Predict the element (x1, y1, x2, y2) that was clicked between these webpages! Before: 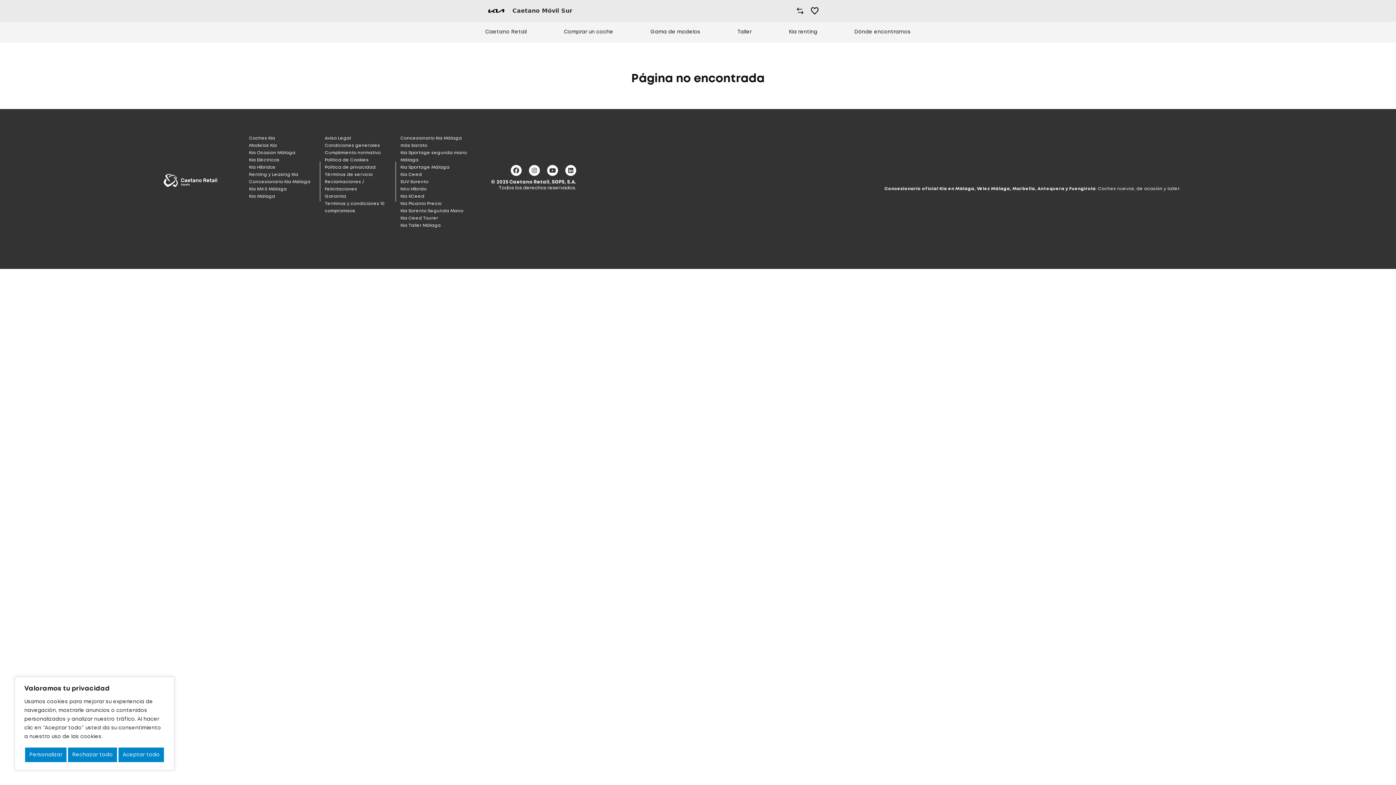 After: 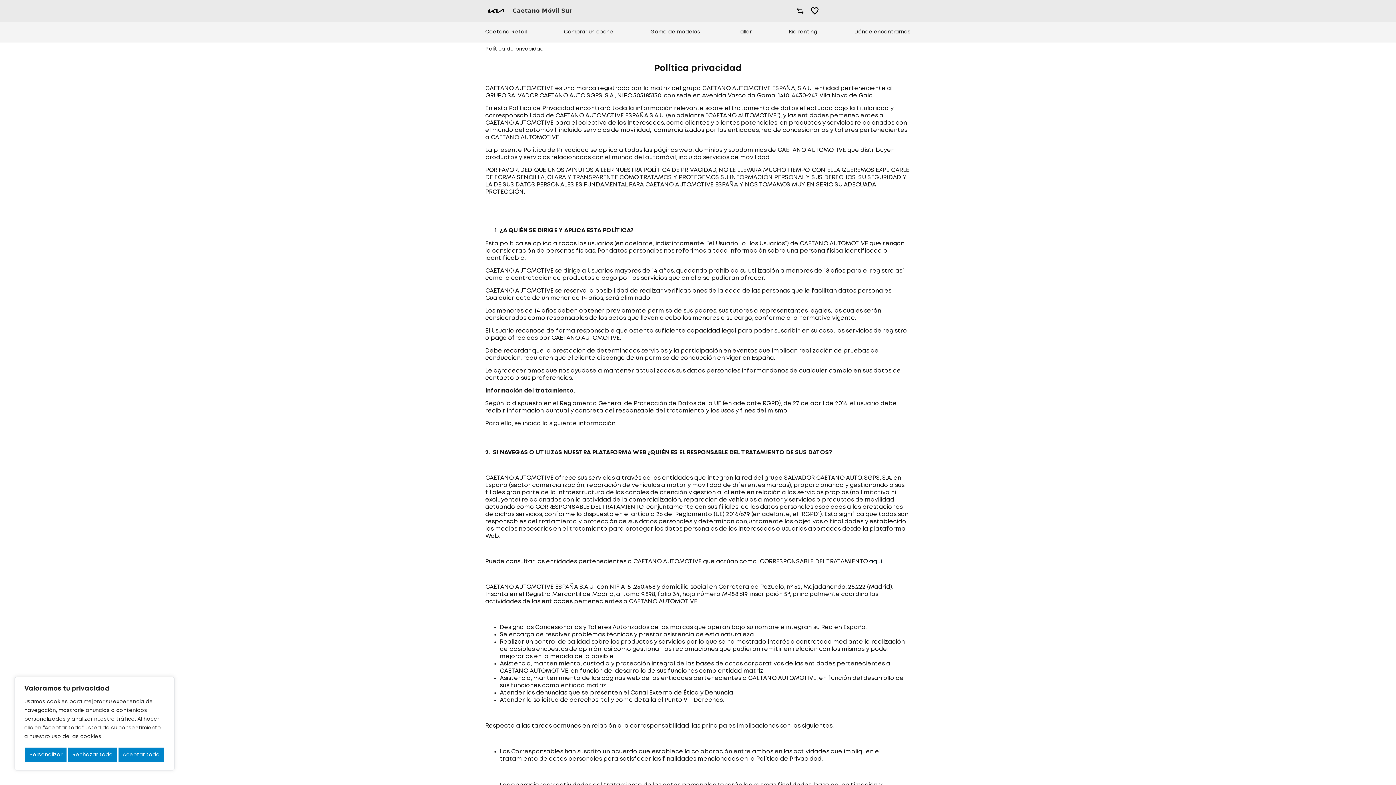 Action: bbox: (324, 165, 375, 169) label: Política de privacidad